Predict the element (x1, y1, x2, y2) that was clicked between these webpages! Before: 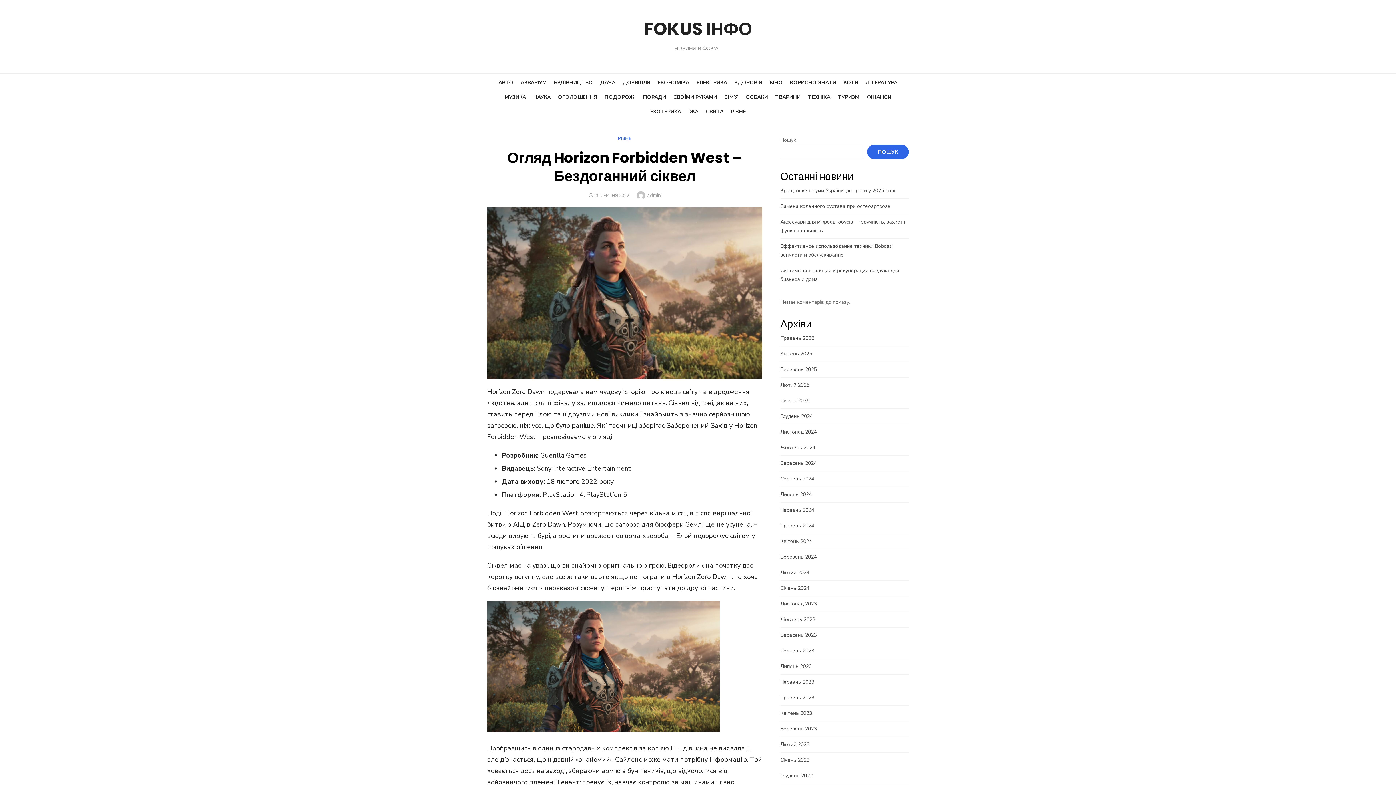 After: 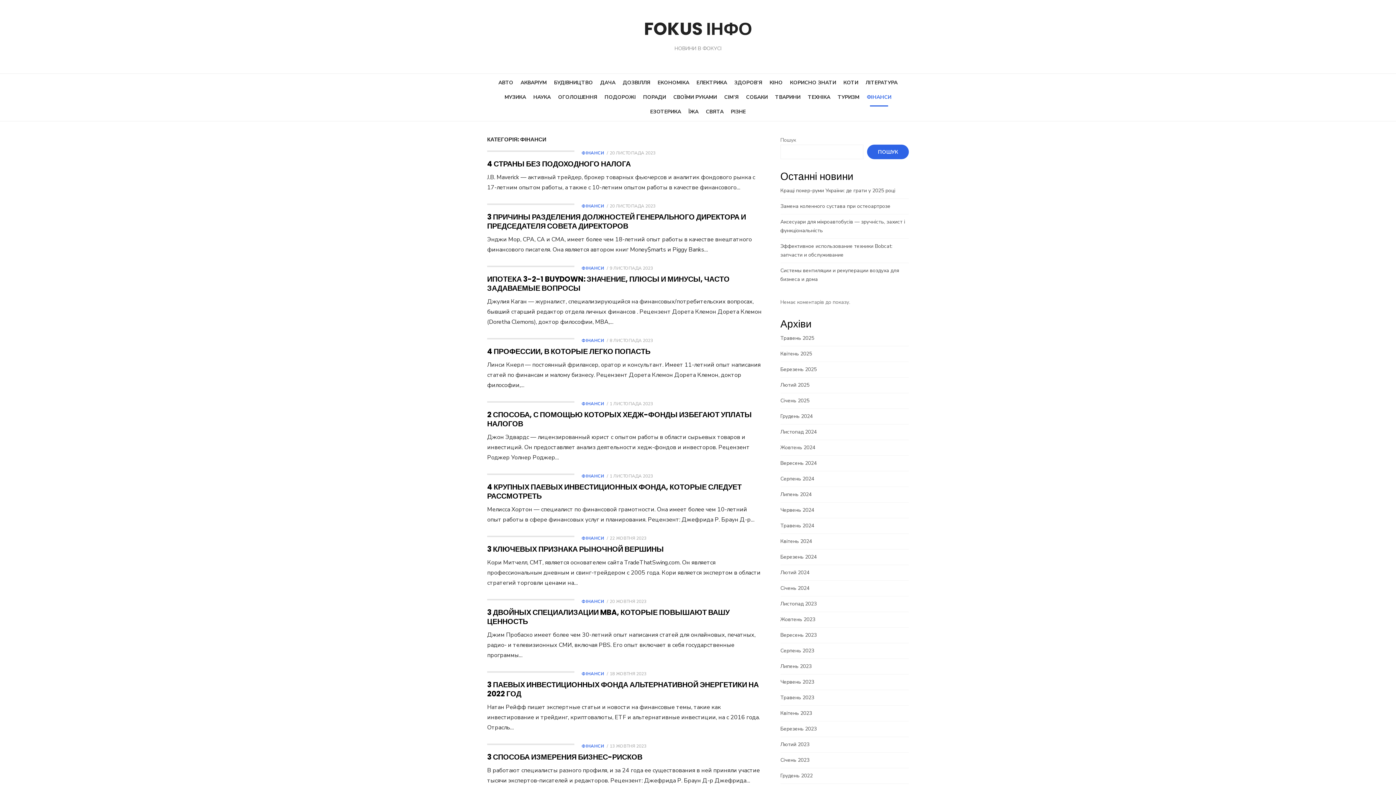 Action: label: ФІНАНСИ bbox: (863, 90, 895, 104)